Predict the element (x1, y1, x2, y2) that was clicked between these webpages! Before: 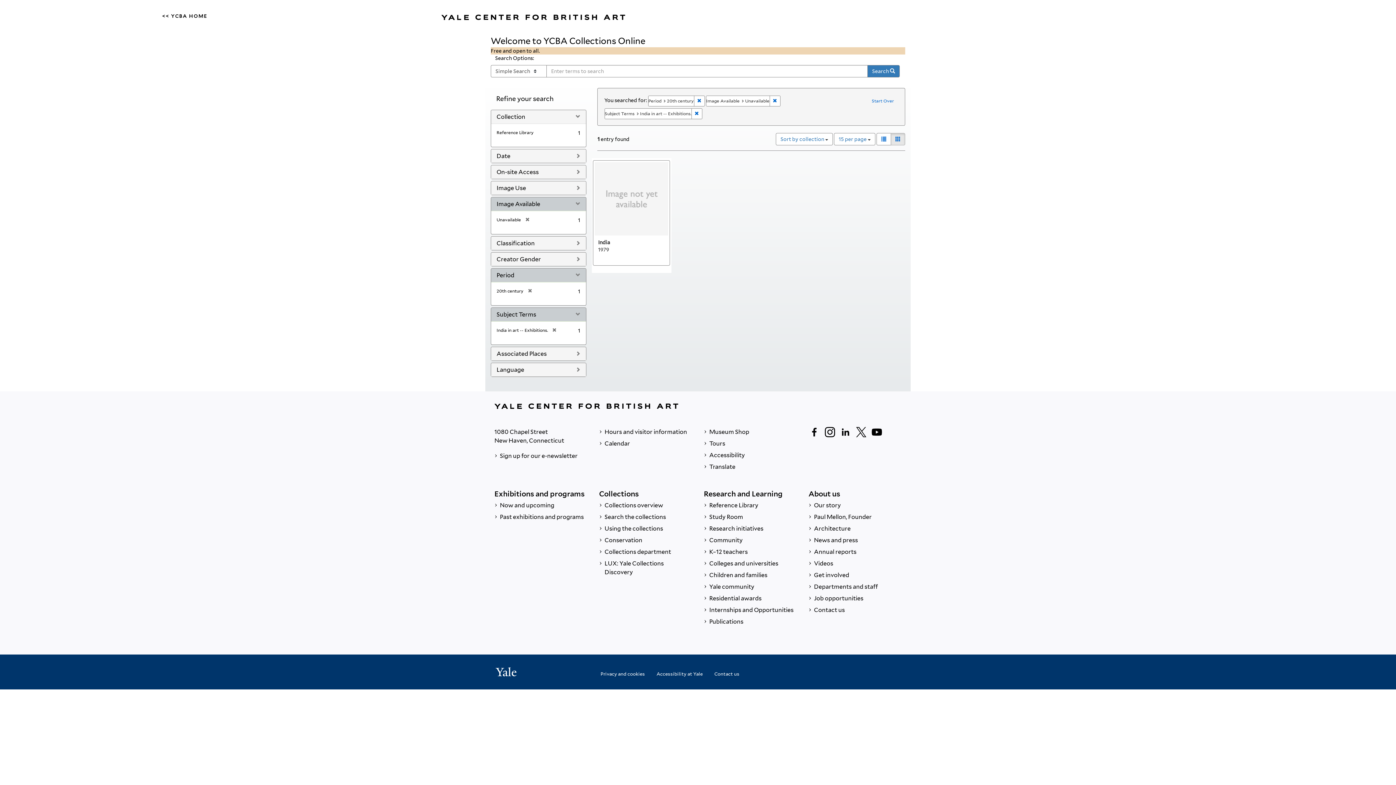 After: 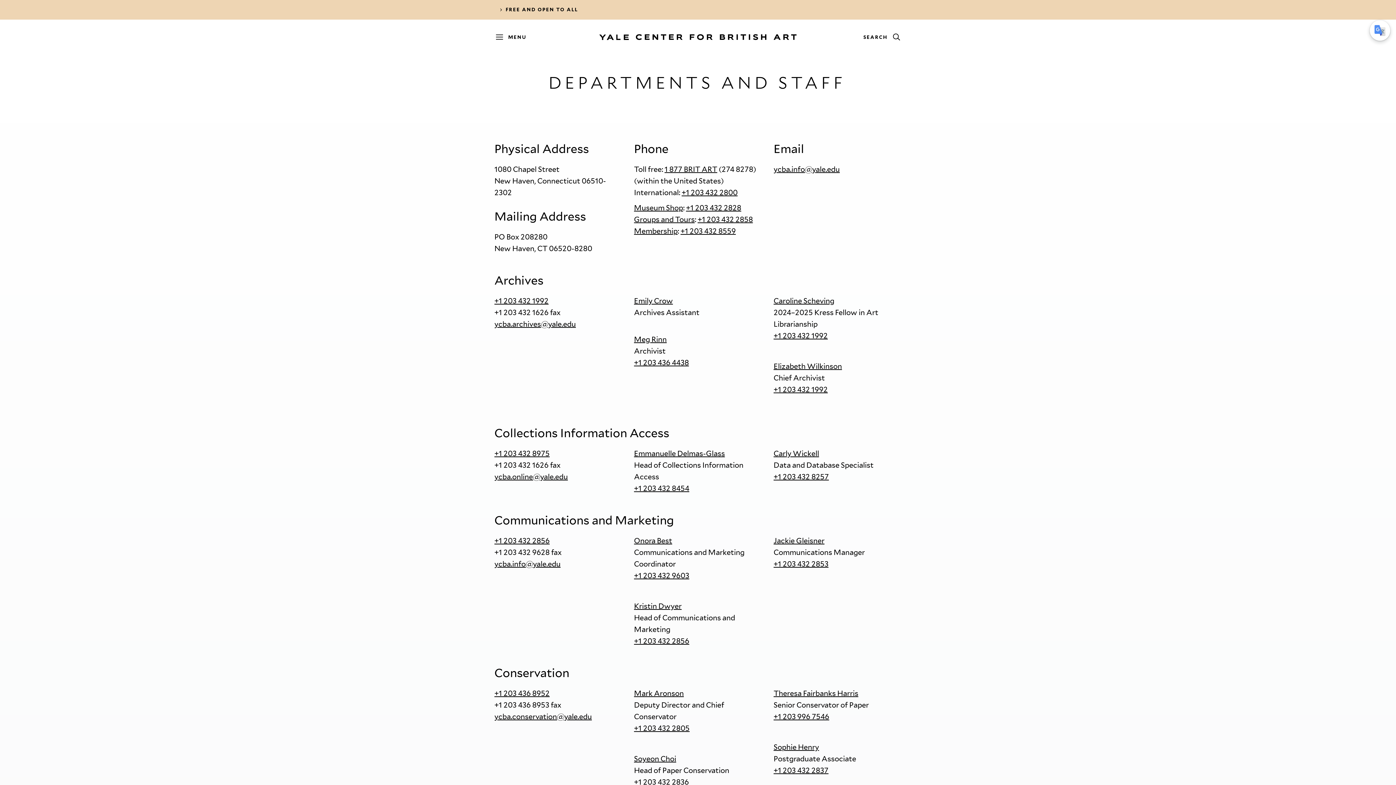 Action: bbox: (808, 581, 901, 593) label:  Departments and staff